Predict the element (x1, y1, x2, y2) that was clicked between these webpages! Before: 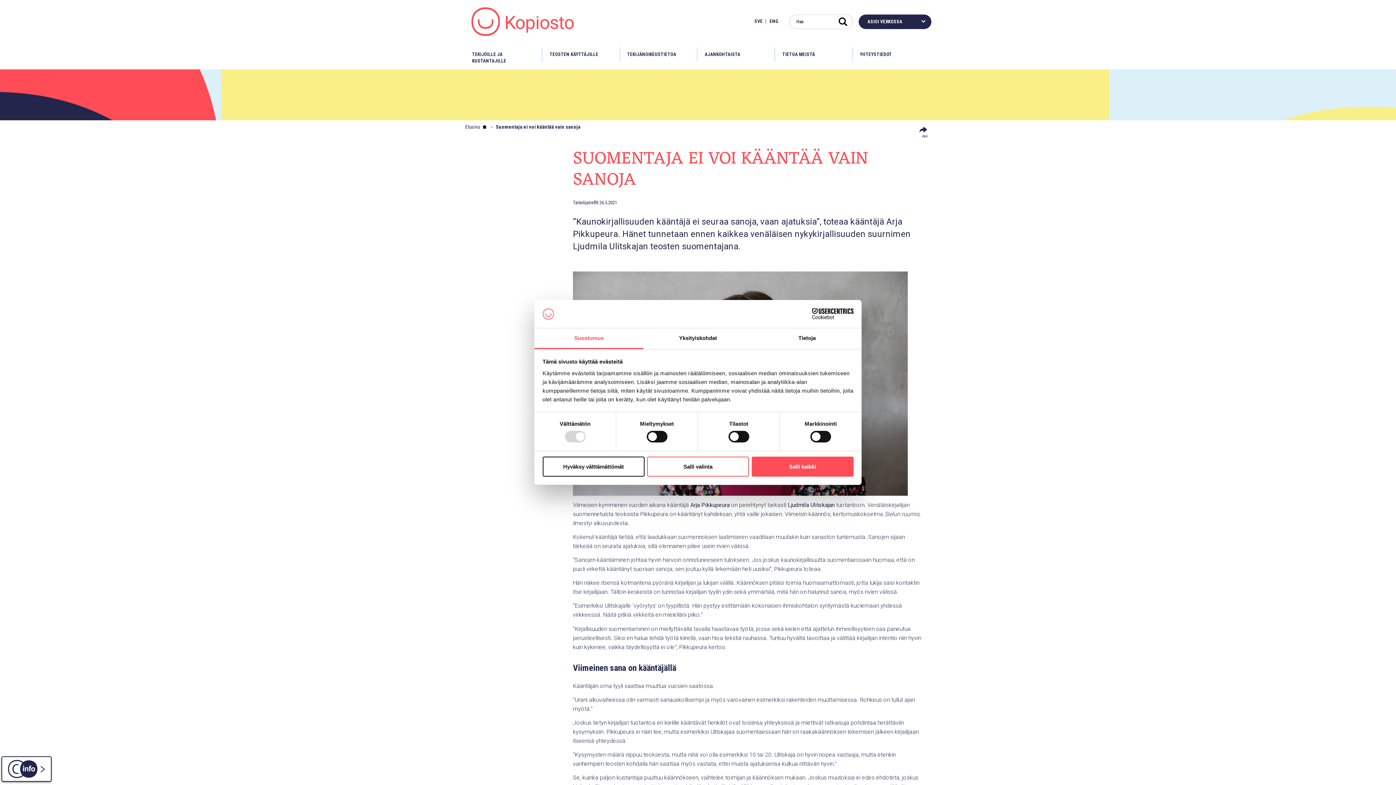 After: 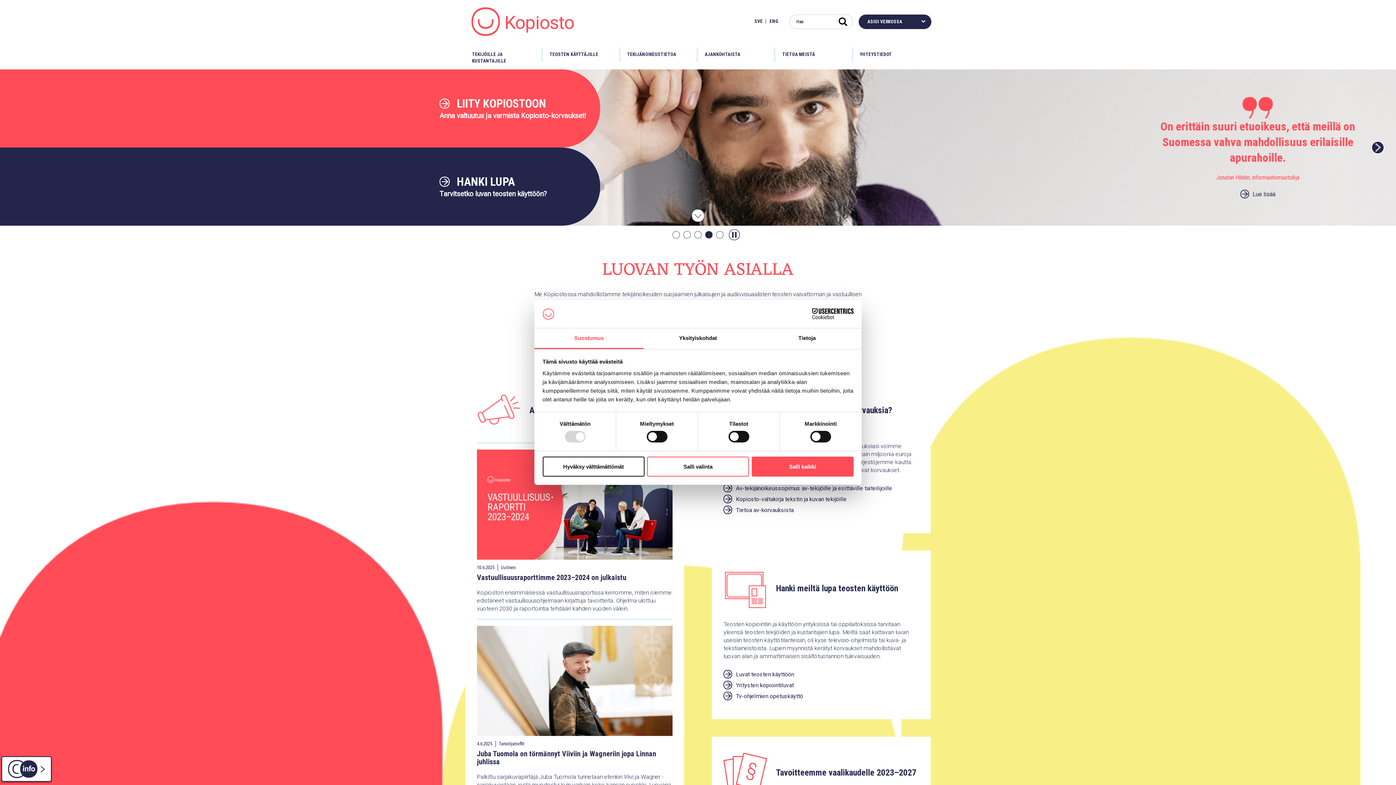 Action: bbox: (471, 28, 574, 35)